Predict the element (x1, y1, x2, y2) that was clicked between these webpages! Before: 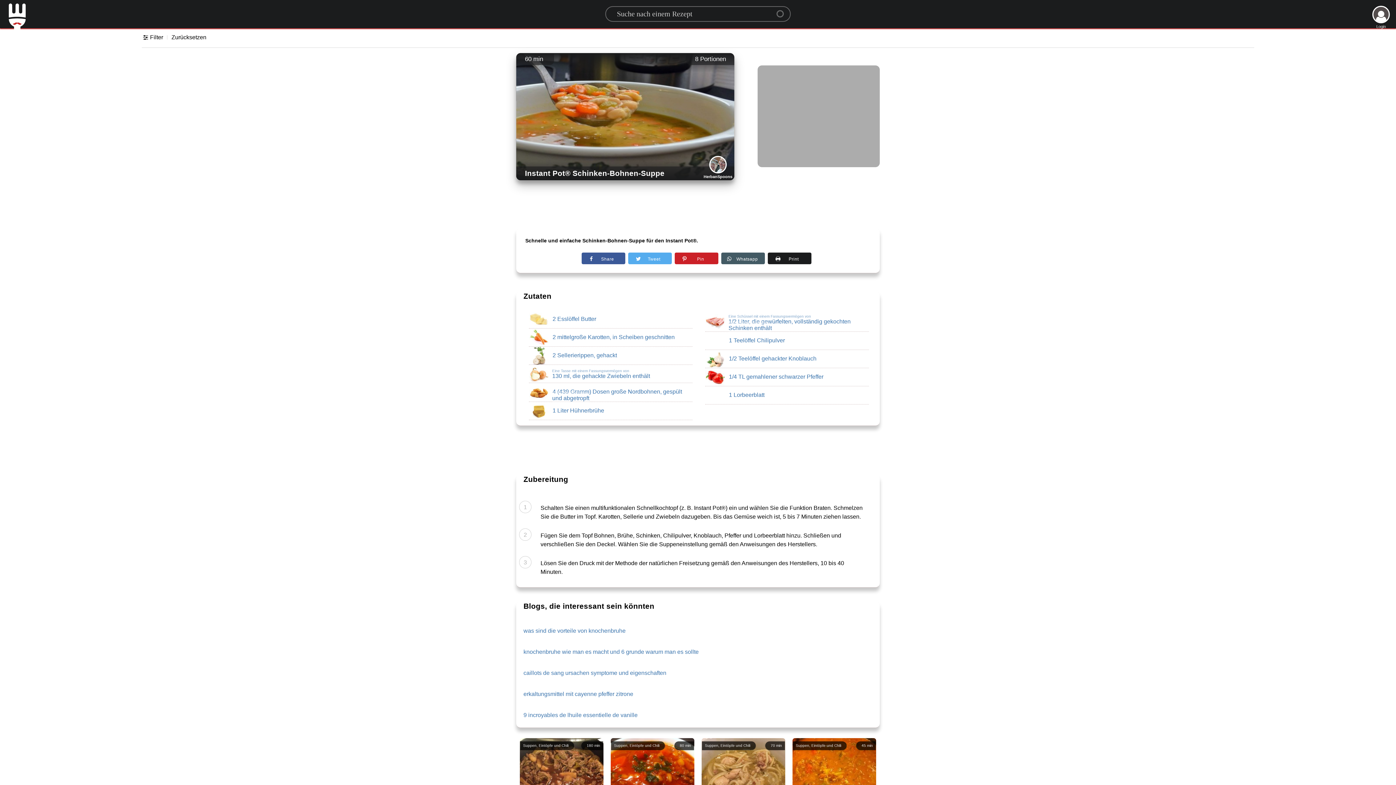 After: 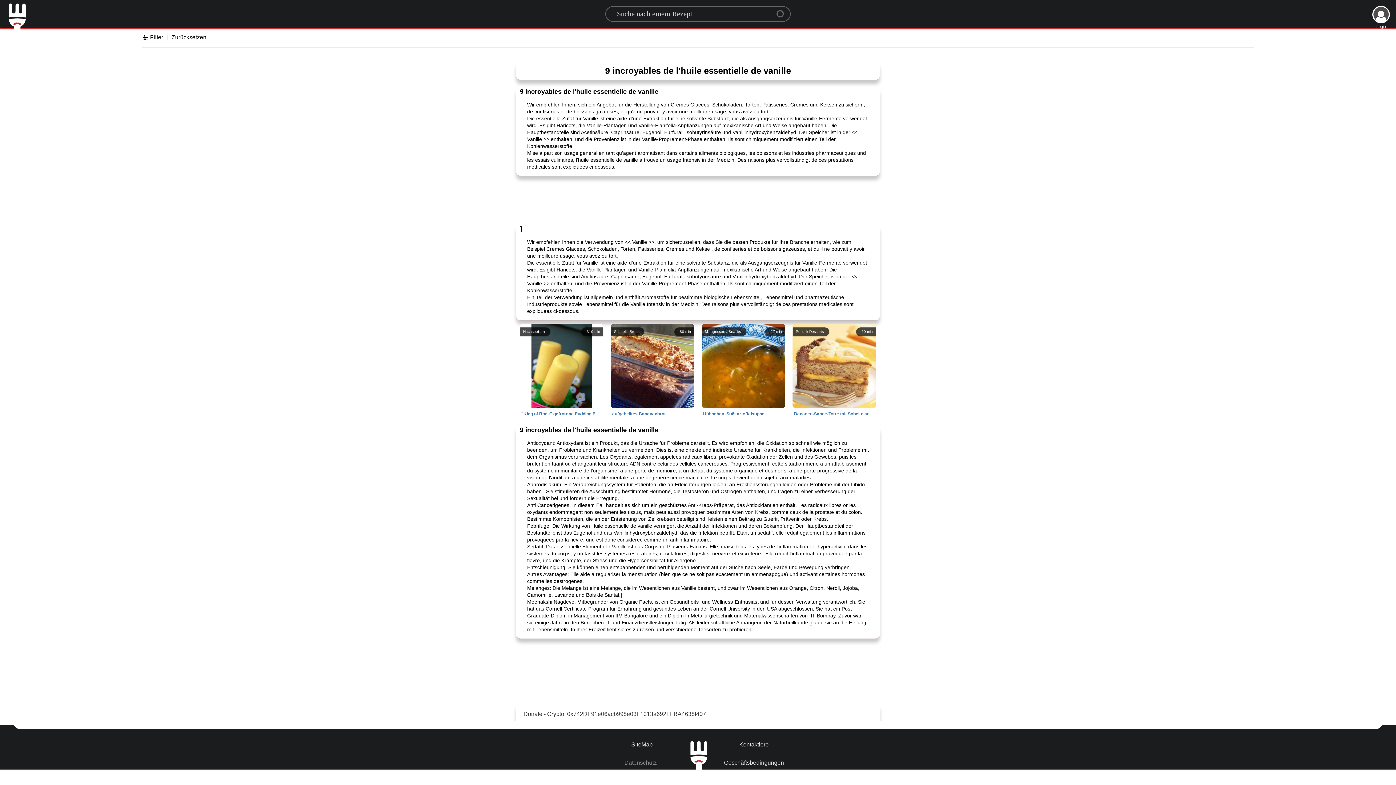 Action: bbox: (523, 706, 637, 724) label: 9 incroyables de lhuile essentielle de vanille